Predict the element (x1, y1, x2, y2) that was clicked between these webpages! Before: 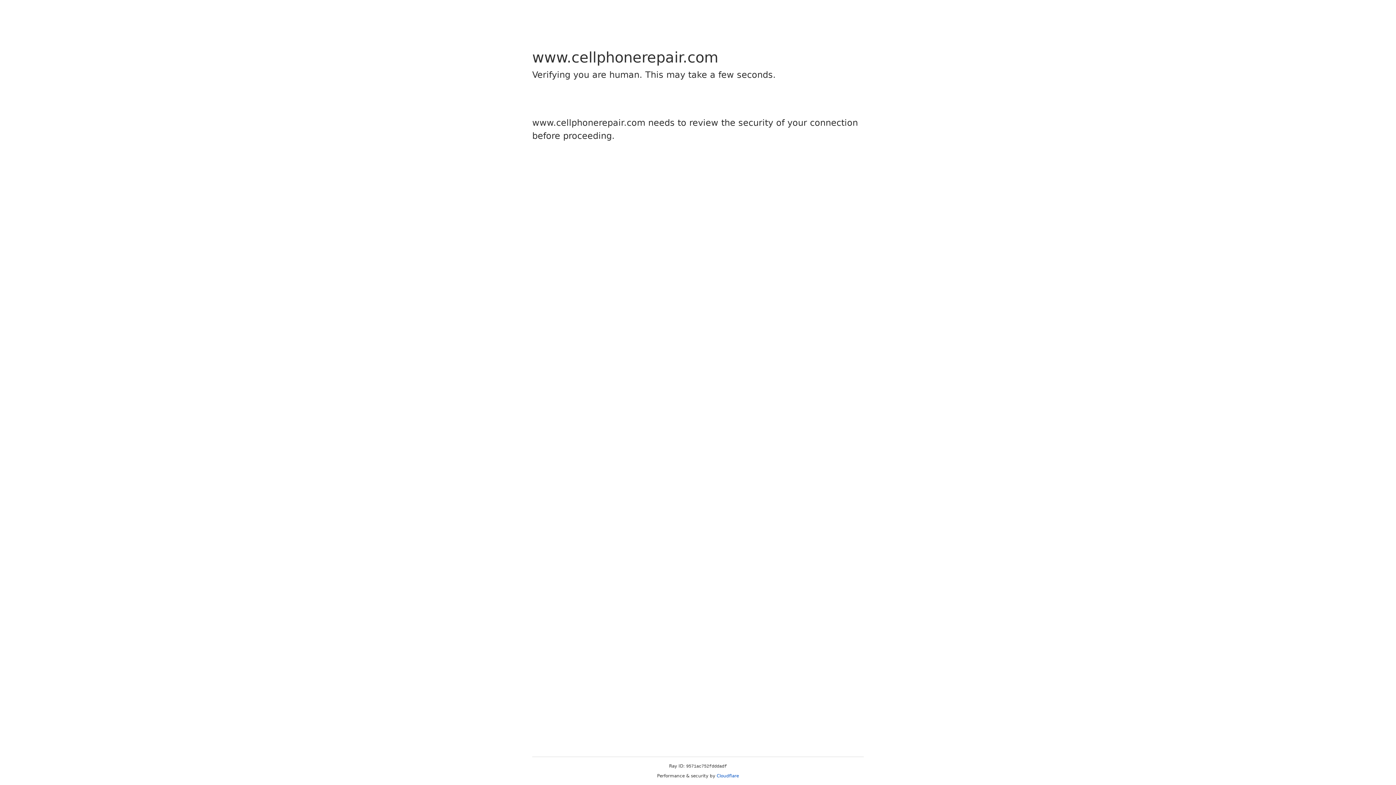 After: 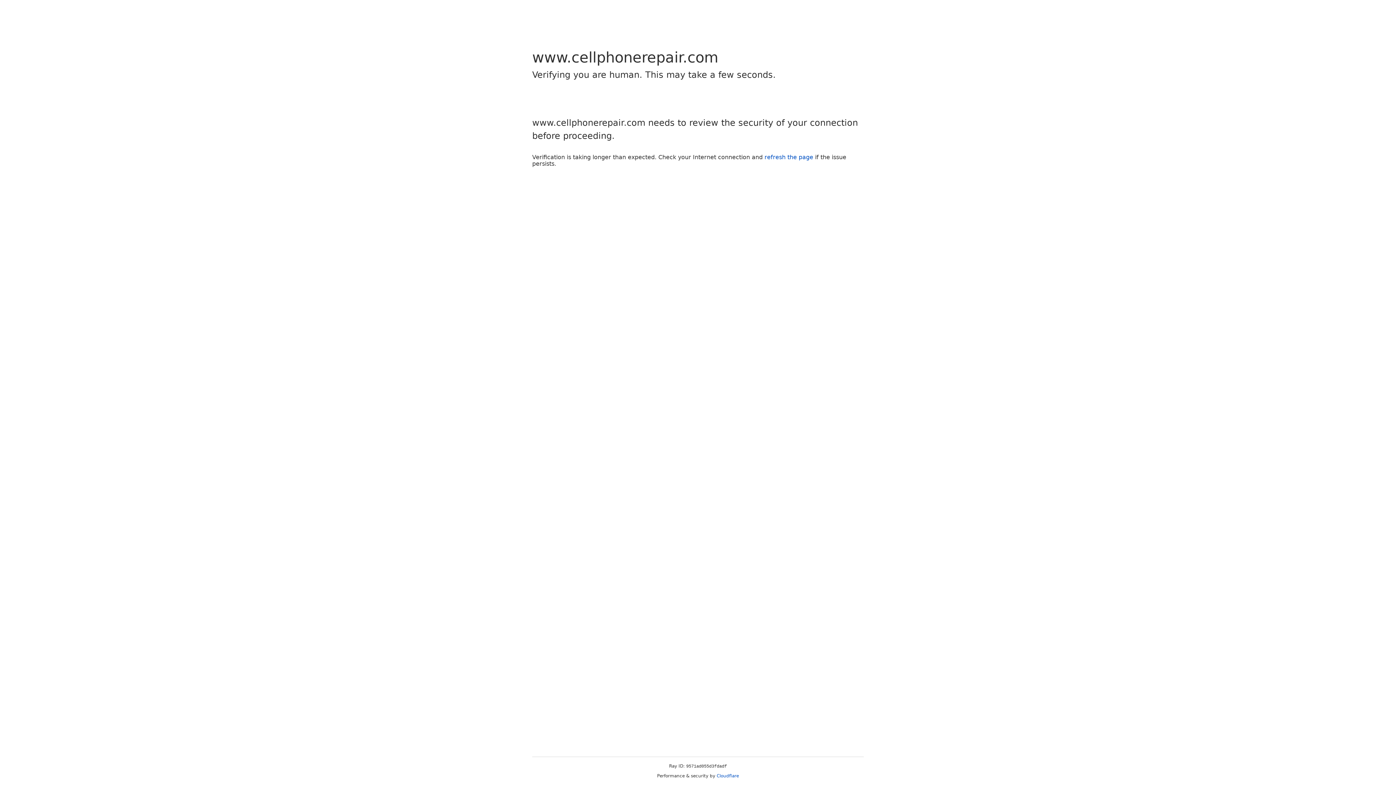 Action: label: Cloudflare bbox: (716, 773, 739, 778)